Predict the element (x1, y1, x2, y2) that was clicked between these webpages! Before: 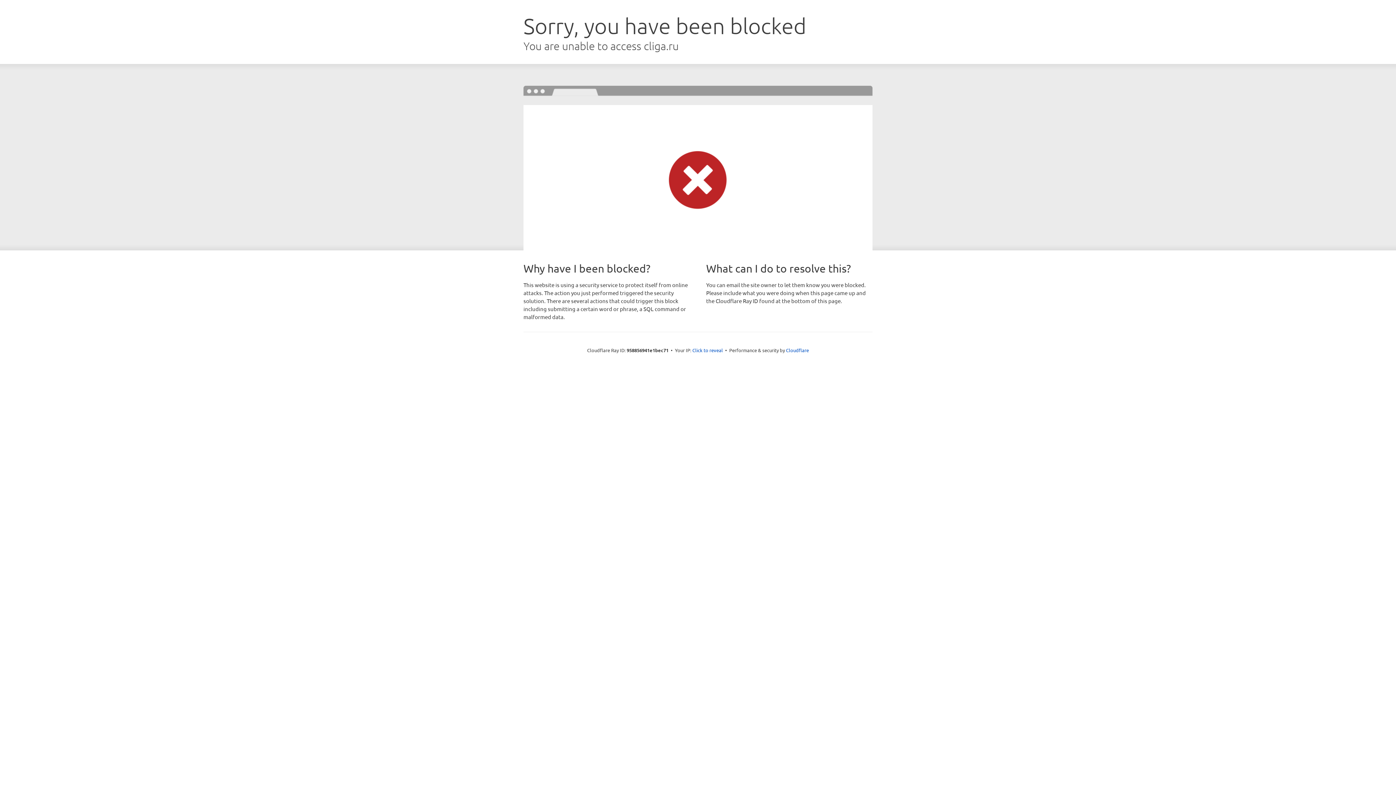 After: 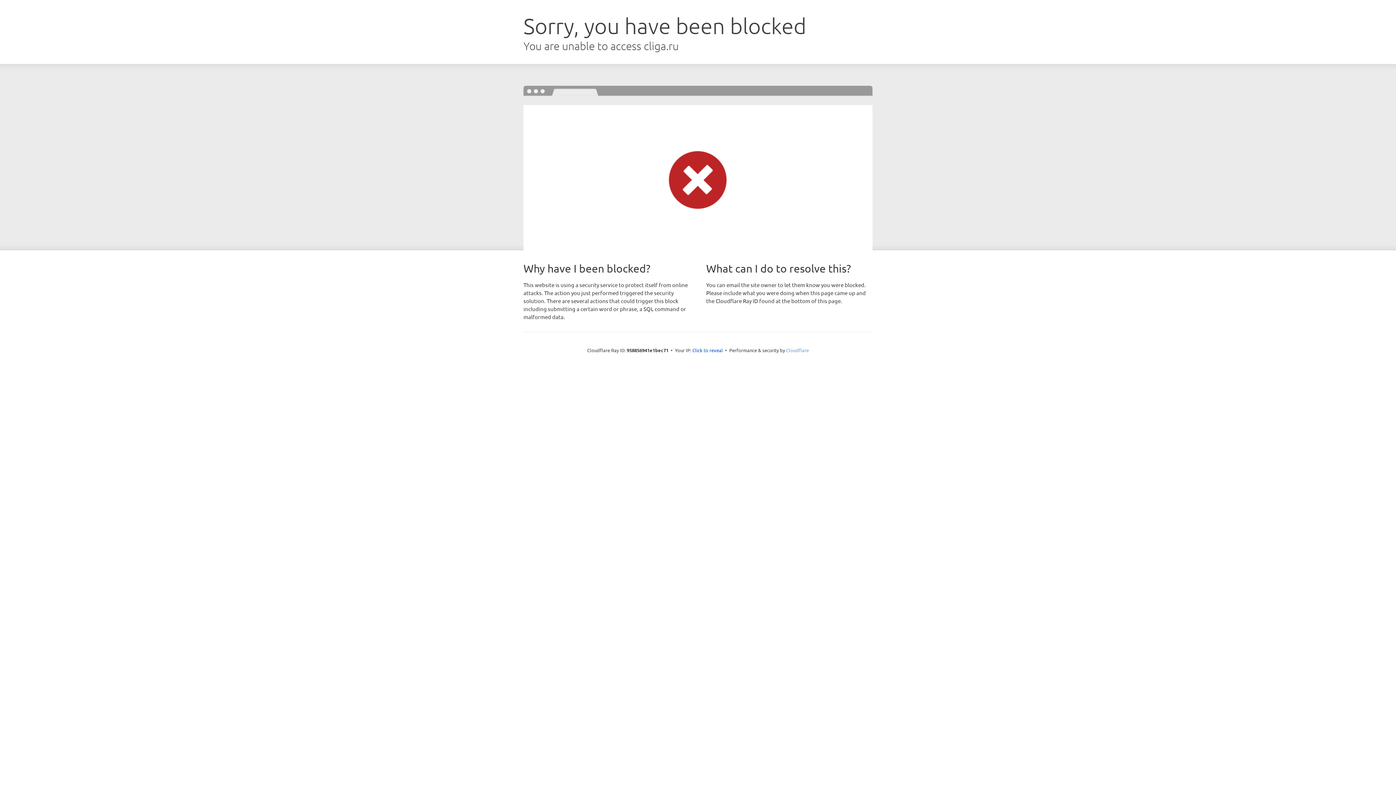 Action: label: Cloudflare bbox: (786, 347, 809, 353)